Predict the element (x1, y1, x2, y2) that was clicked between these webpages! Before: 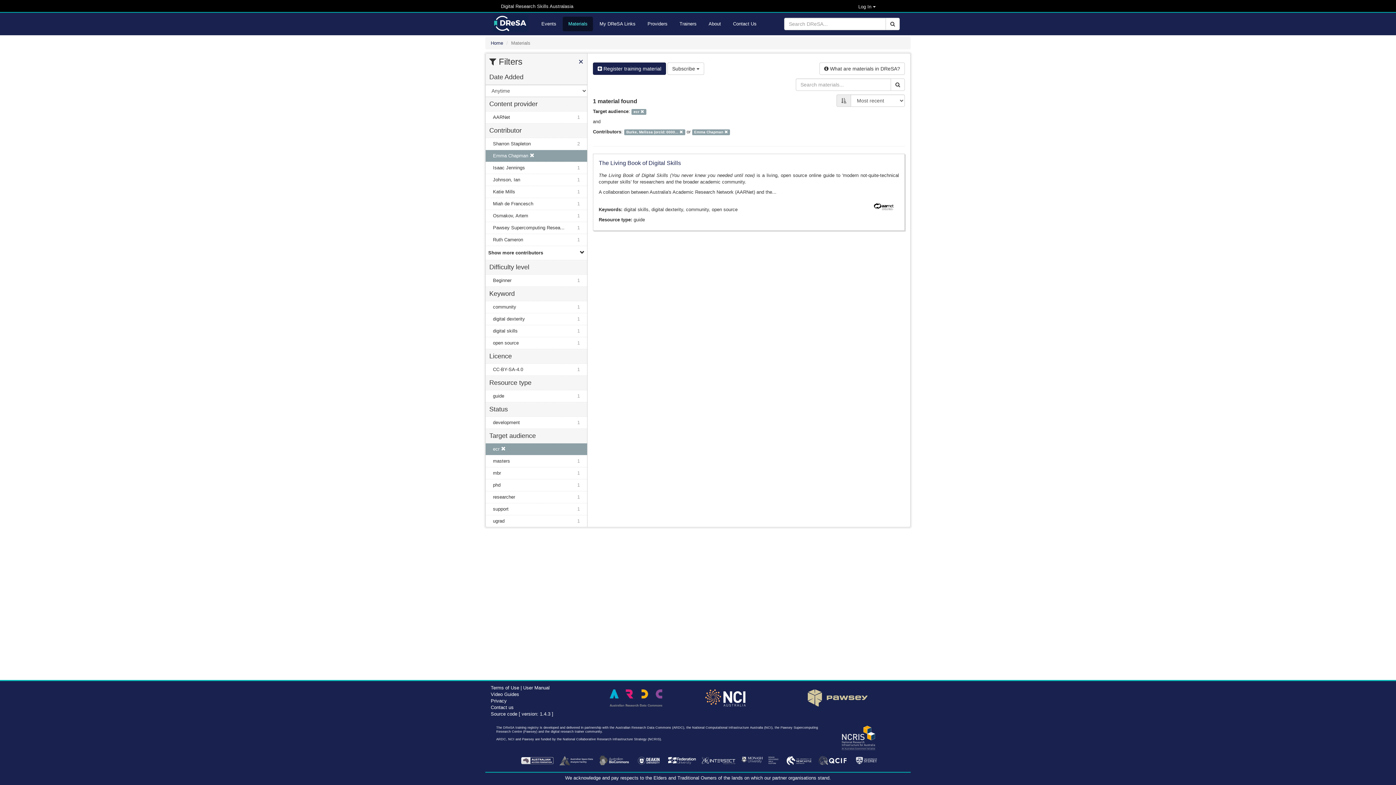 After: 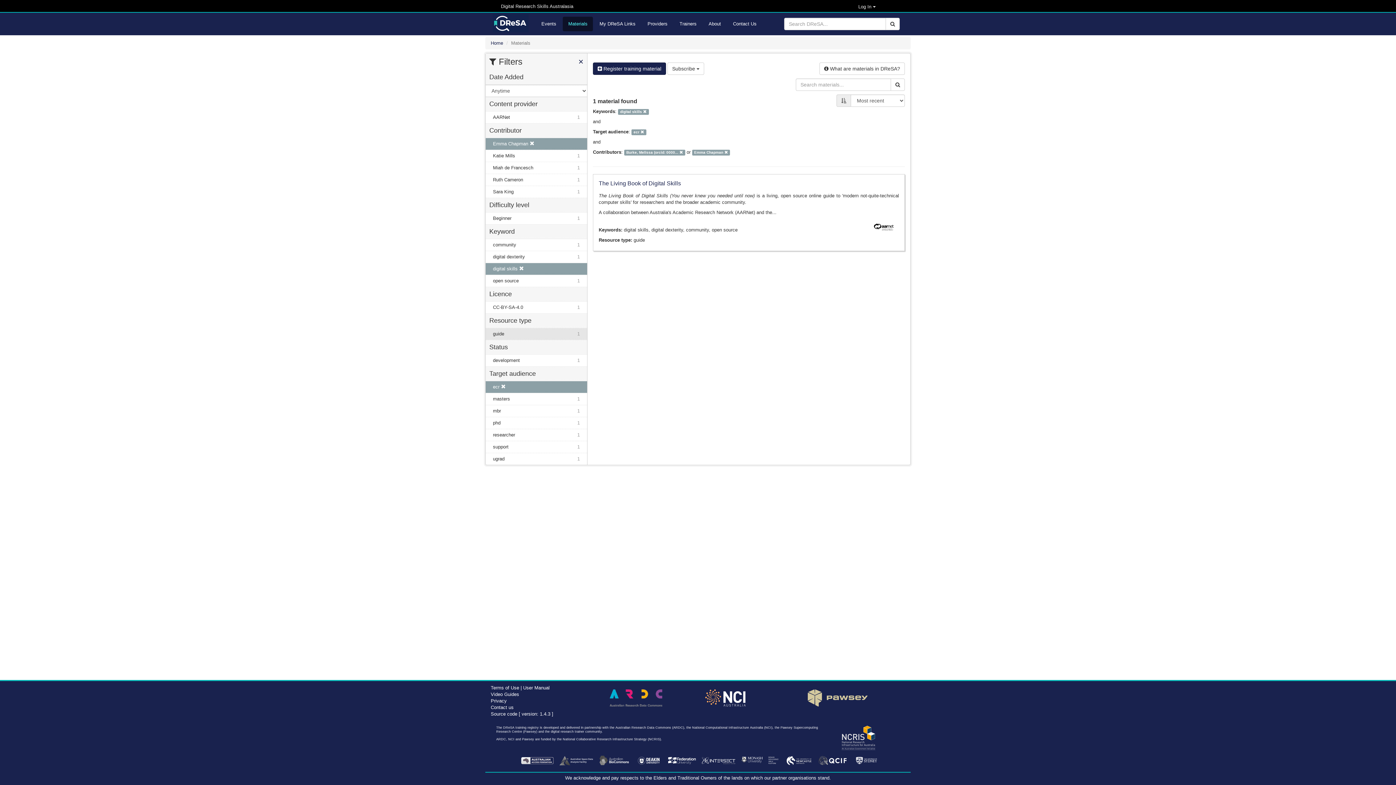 Action: bbox: (485, 325, 587, 337) label: digital skills
1